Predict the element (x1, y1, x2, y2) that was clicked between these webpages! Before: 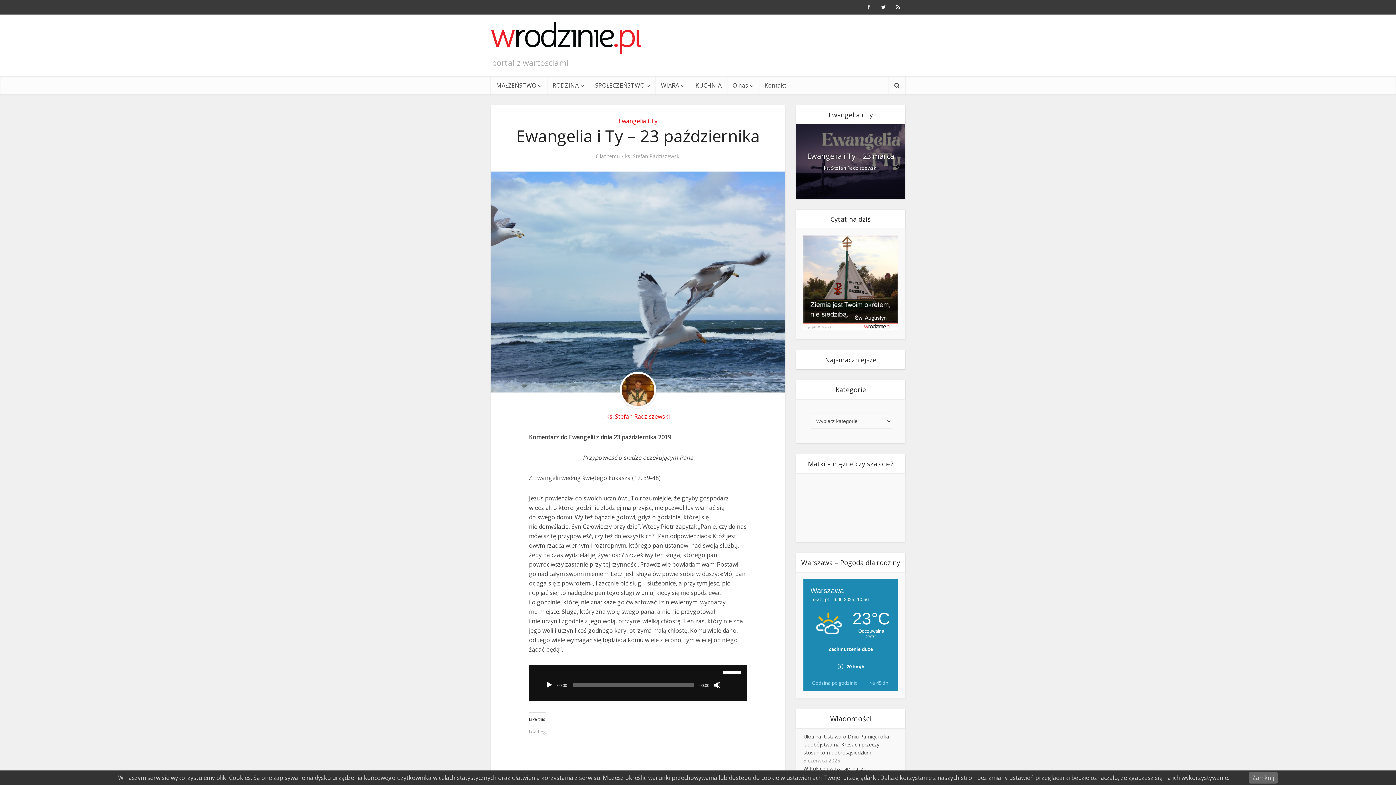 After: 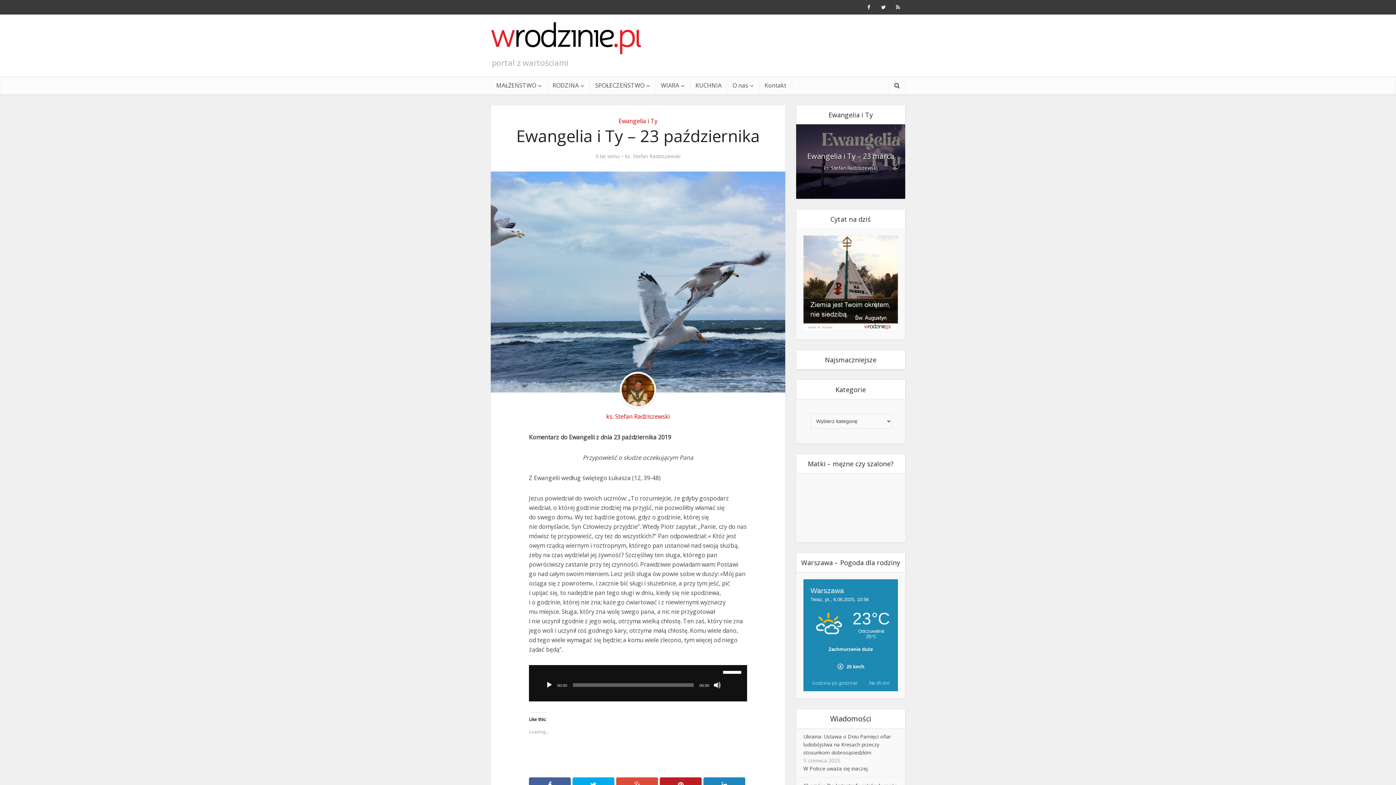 Action: label: Zamknij bbox: (1249, 772, 1278, 784)